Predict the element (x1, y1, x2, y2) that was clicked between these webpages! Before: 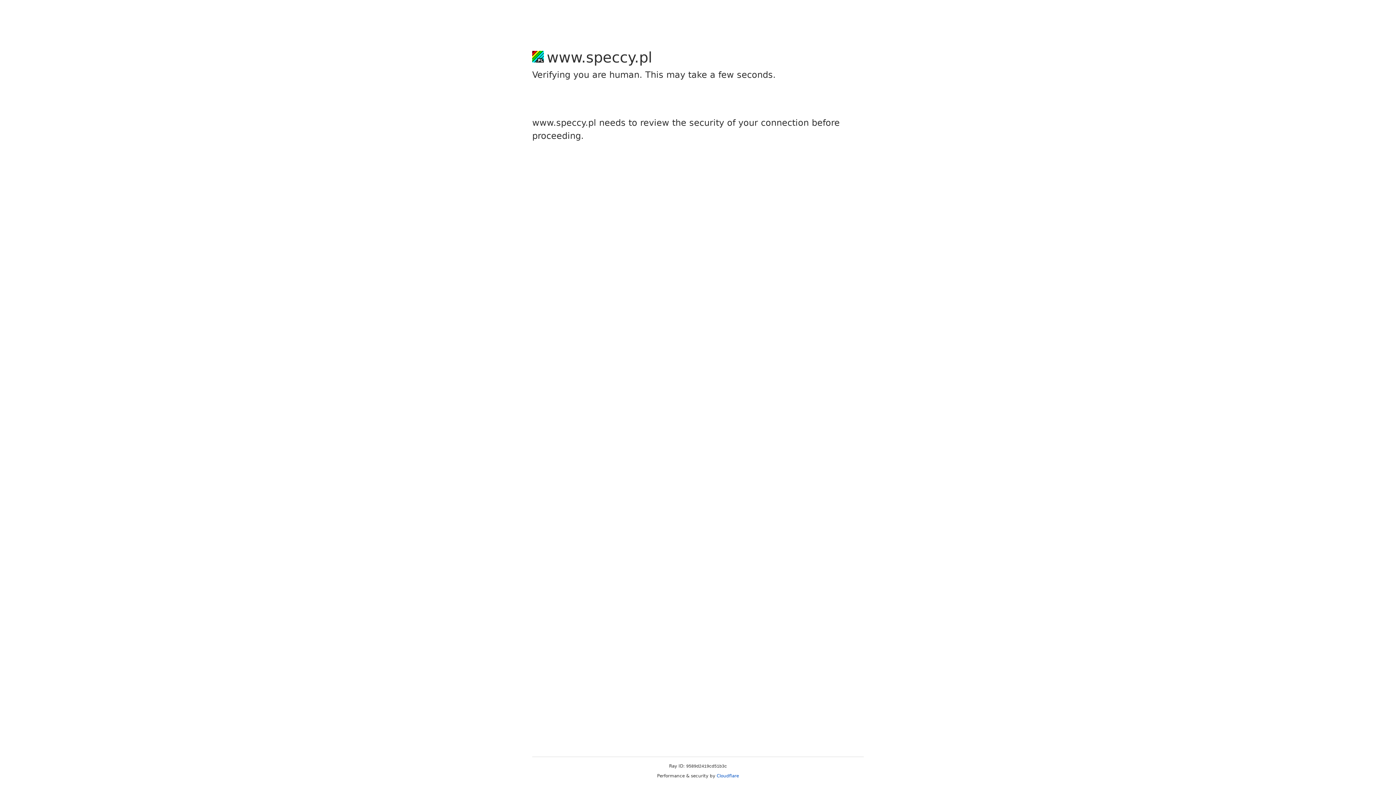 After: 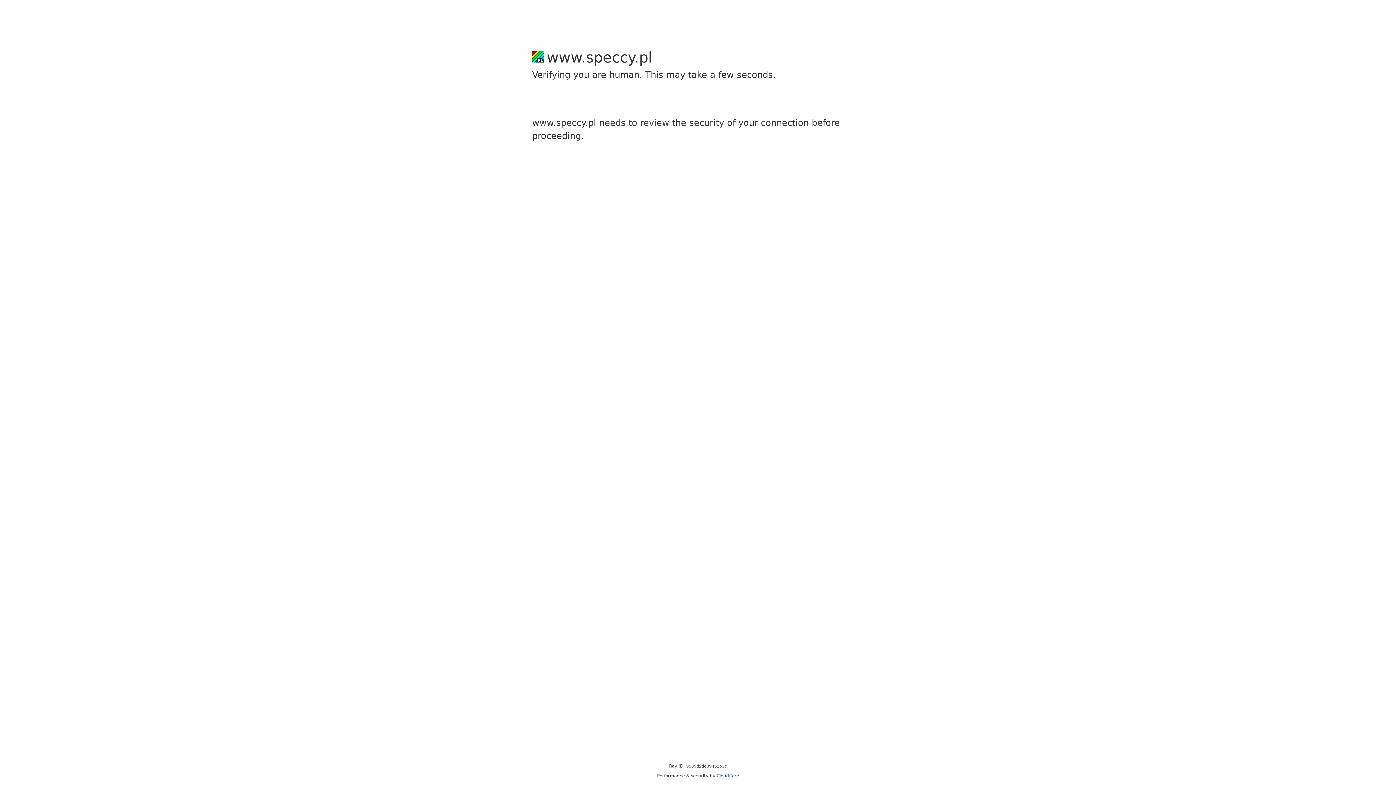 Action: label: Cloudflare bbox: (716, 773, 739, 778)